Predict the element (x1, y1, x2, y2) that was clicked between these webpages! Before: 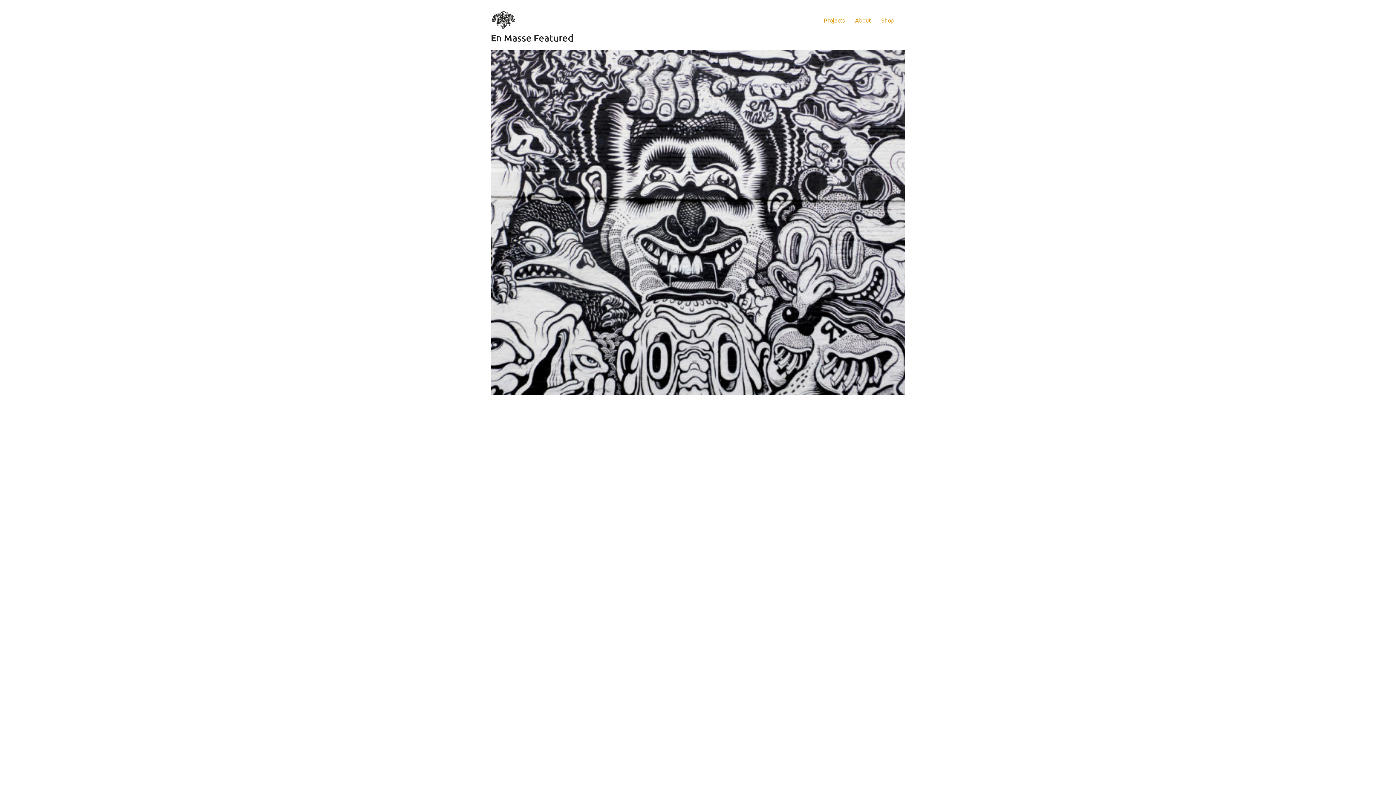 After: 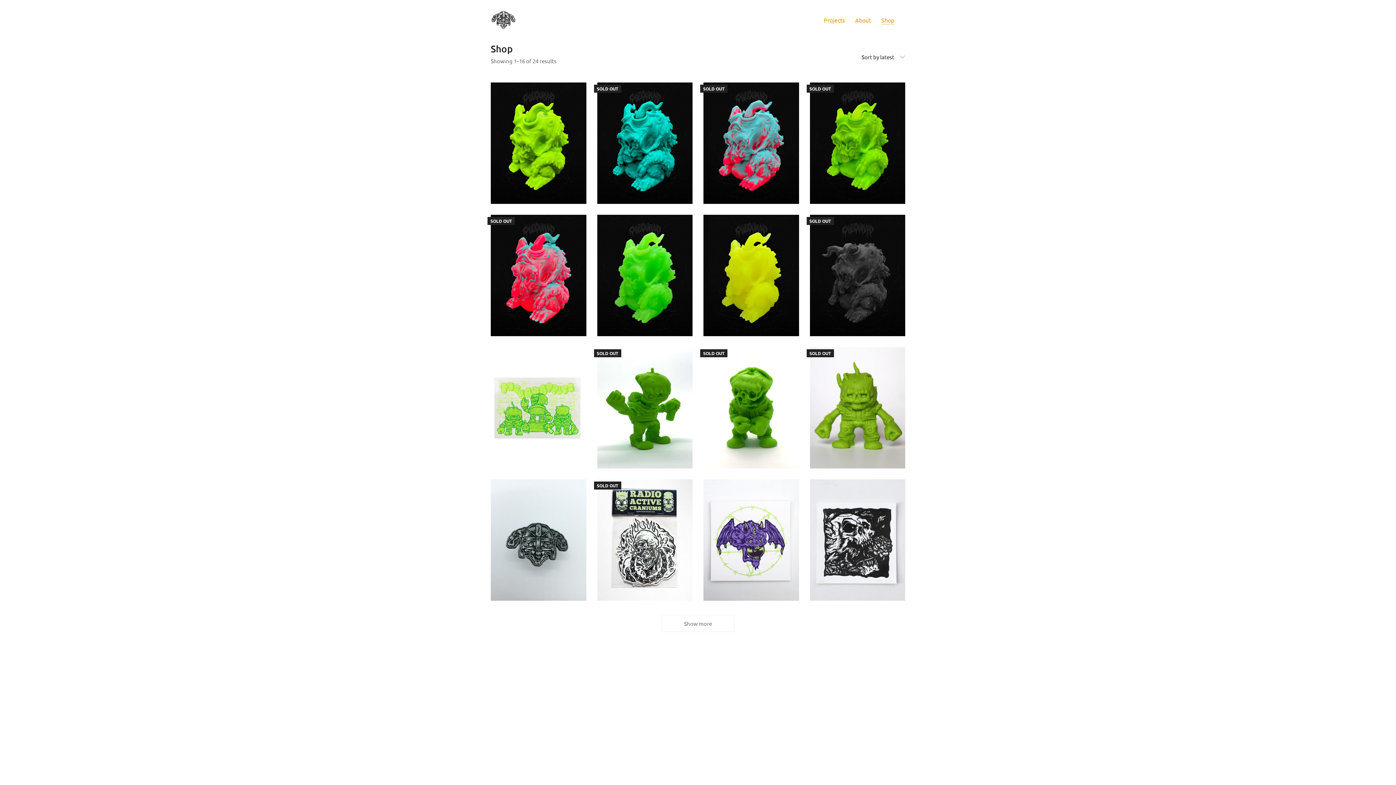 Action: label: Shop bbox: (881, 16, 894, 23)